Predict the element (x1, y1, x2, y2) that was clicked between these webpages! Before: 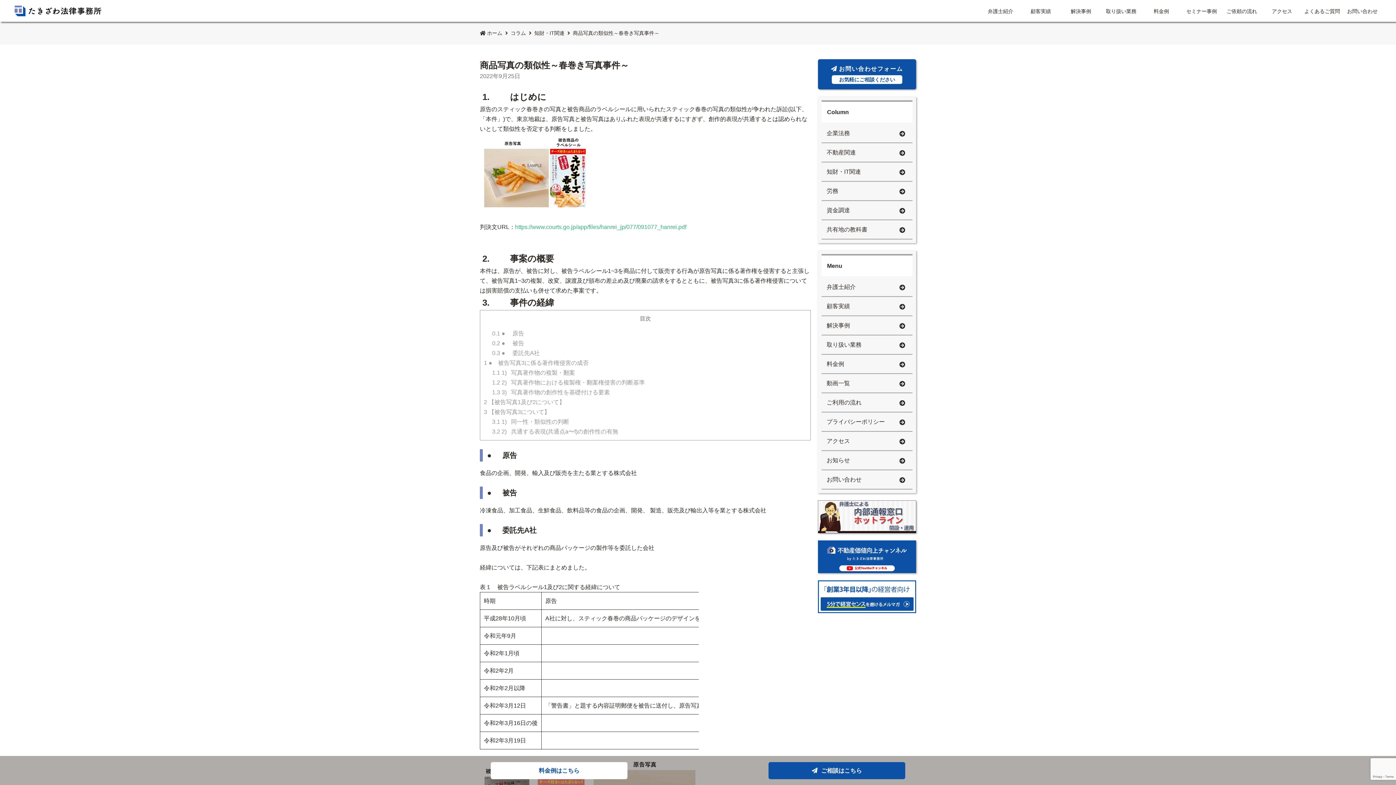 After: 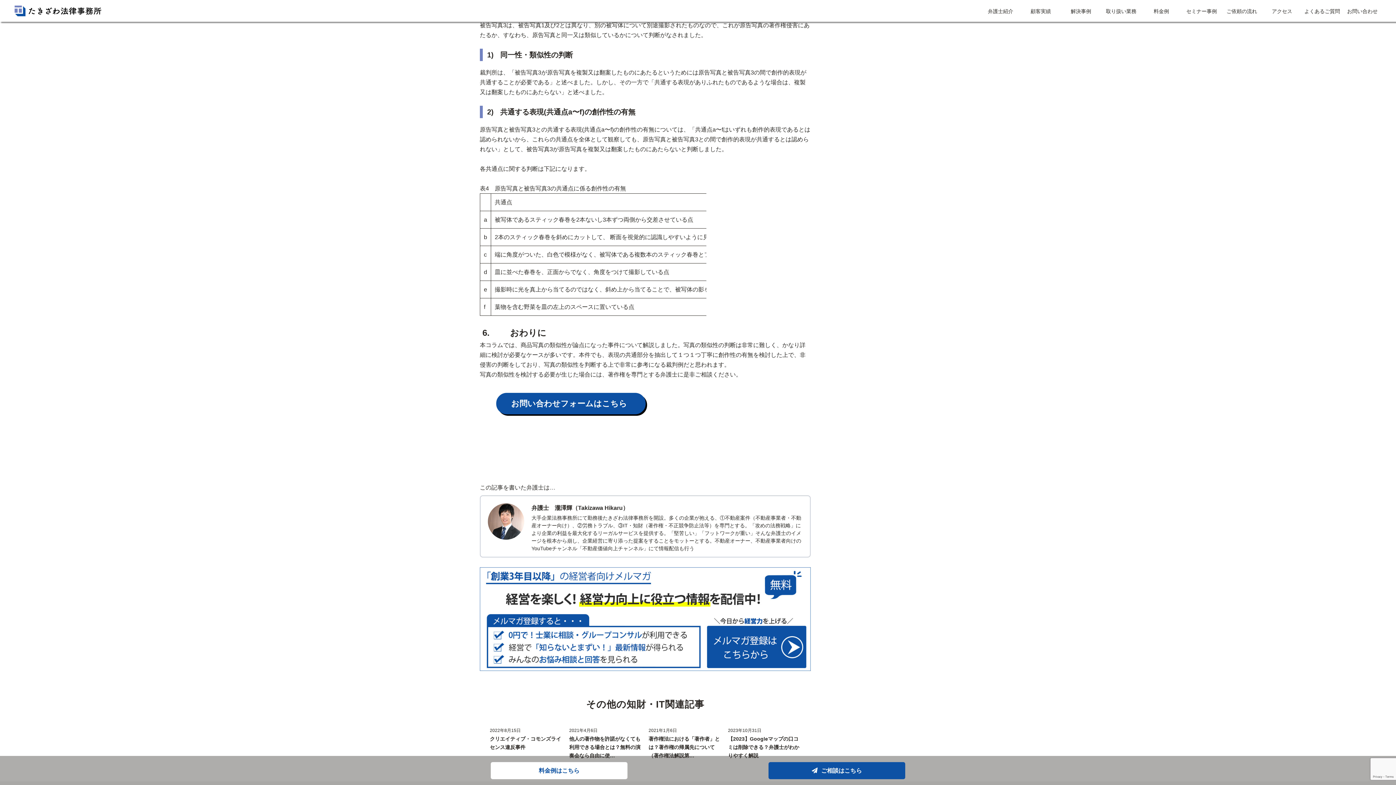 Action: label: 3.2 2)   共通する表現(共通点a〜f)の創作性の有無 bbox: (492, 428, 618, 435)